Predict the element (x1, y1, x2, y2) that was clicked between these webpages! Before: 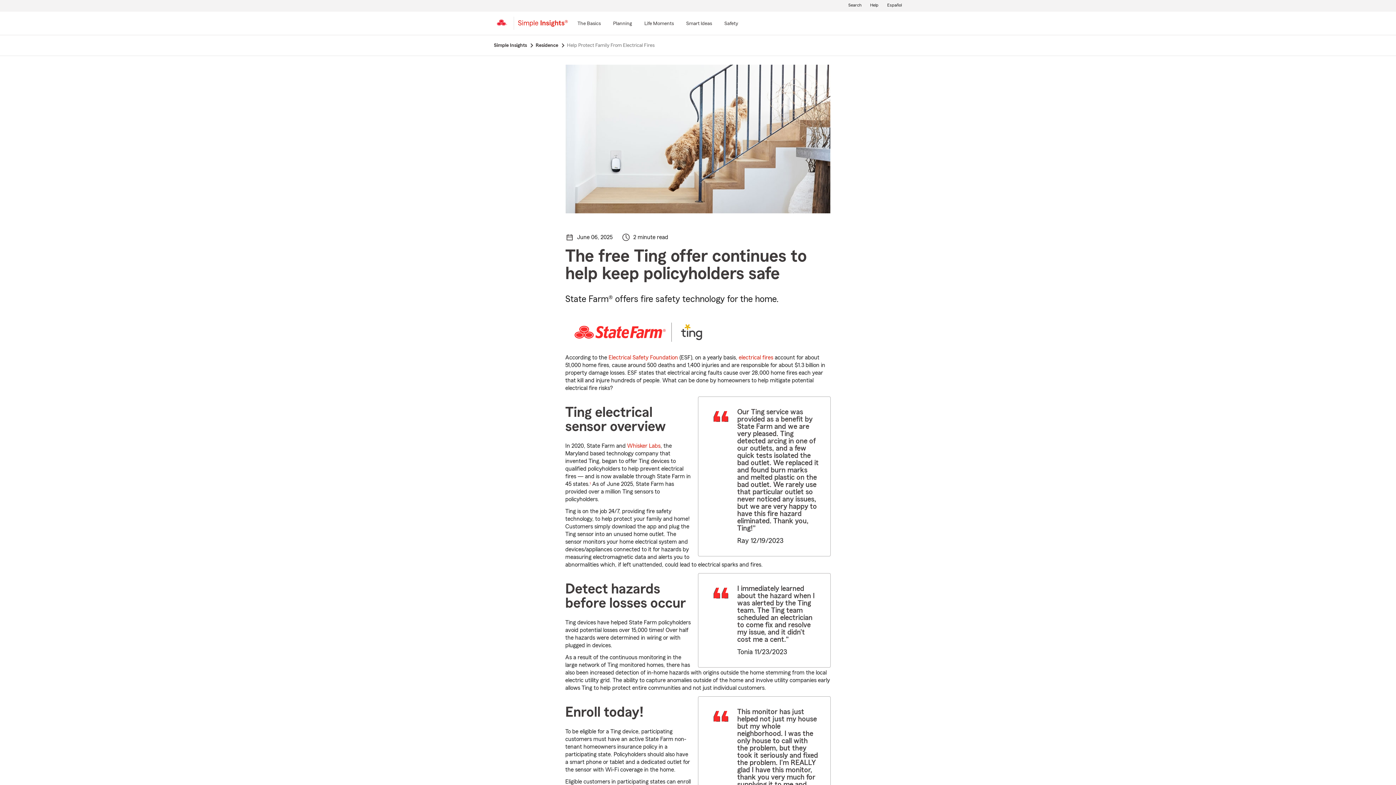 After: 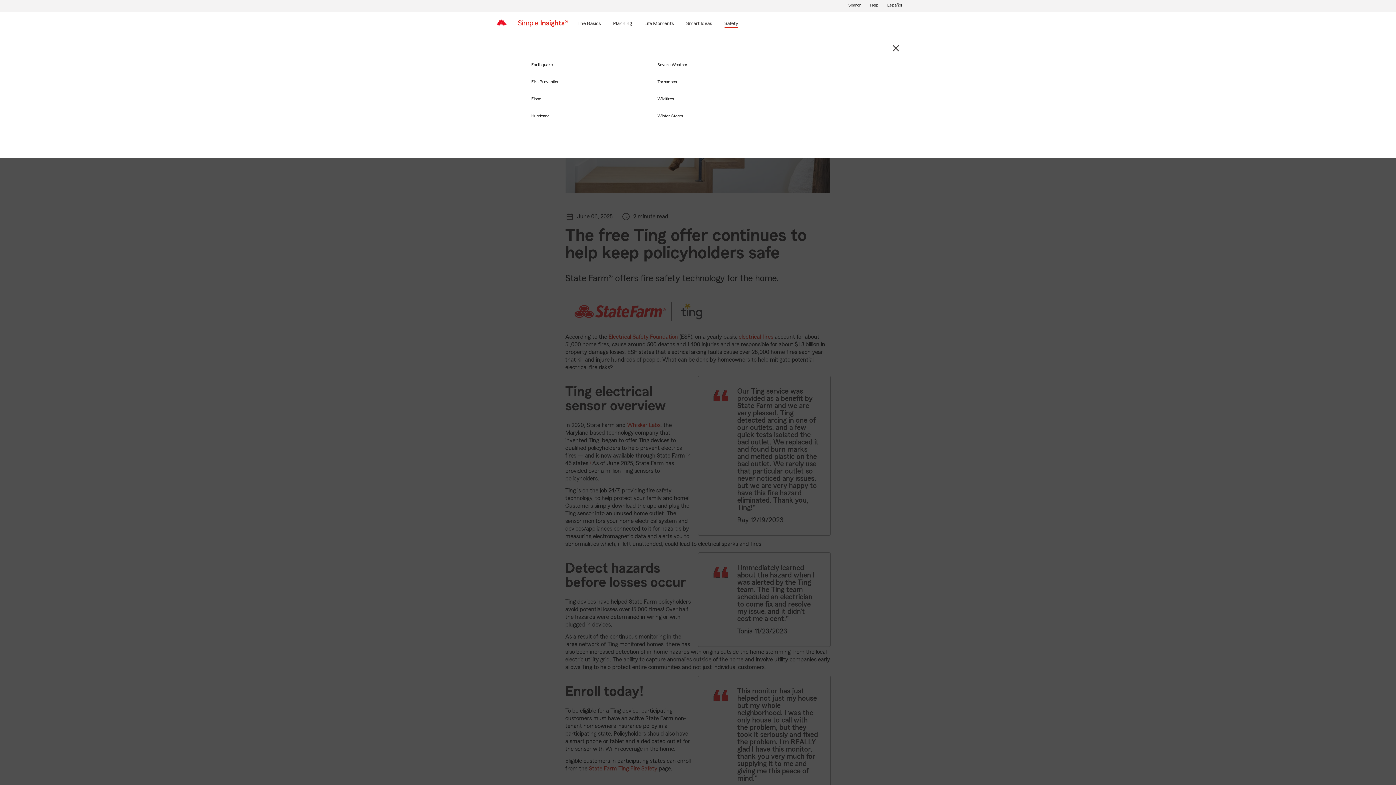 Action: label: Safety bbox: (723, 19, 739, 28)